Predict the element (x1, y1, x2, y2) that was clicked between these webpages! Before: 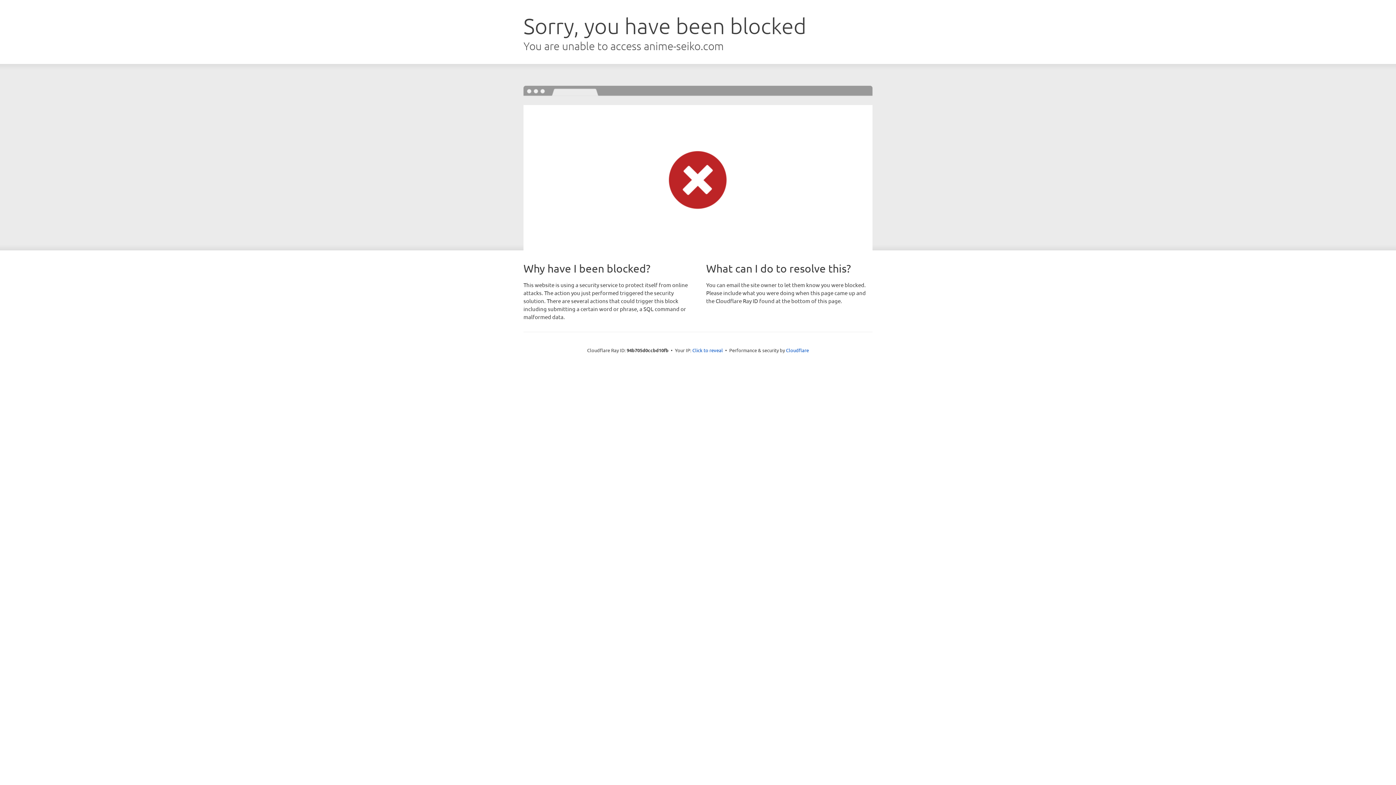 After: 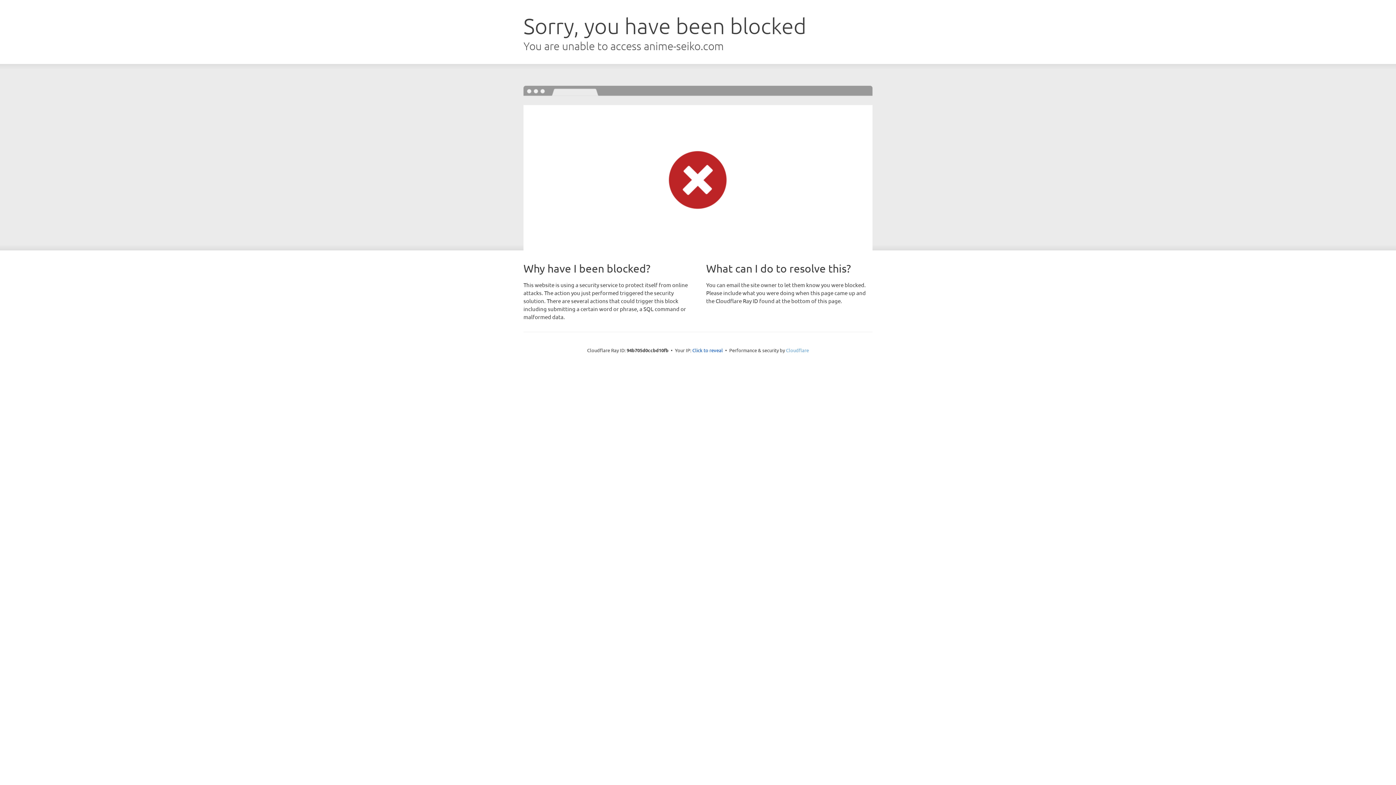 Action: label: Cloudflare bbox: (786, 347, 809, 353)